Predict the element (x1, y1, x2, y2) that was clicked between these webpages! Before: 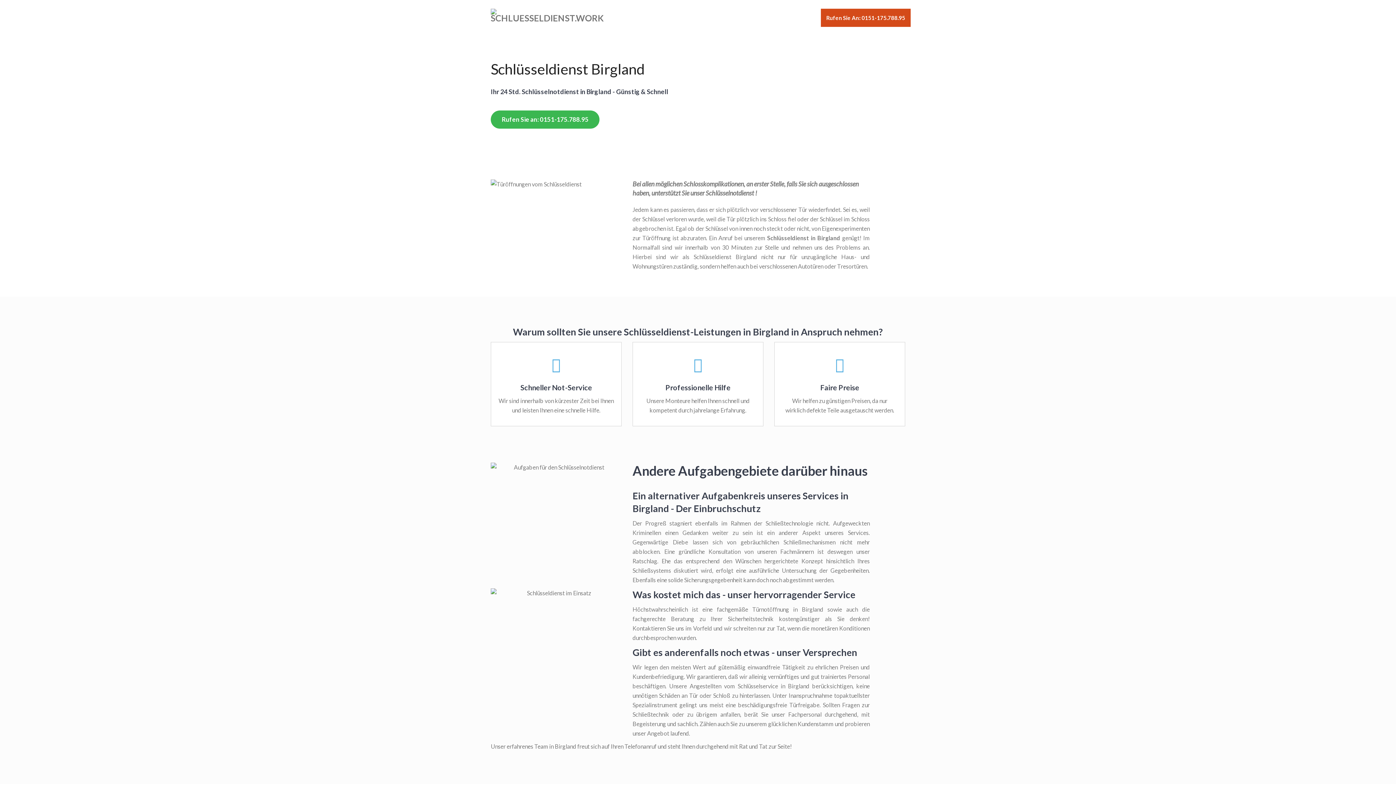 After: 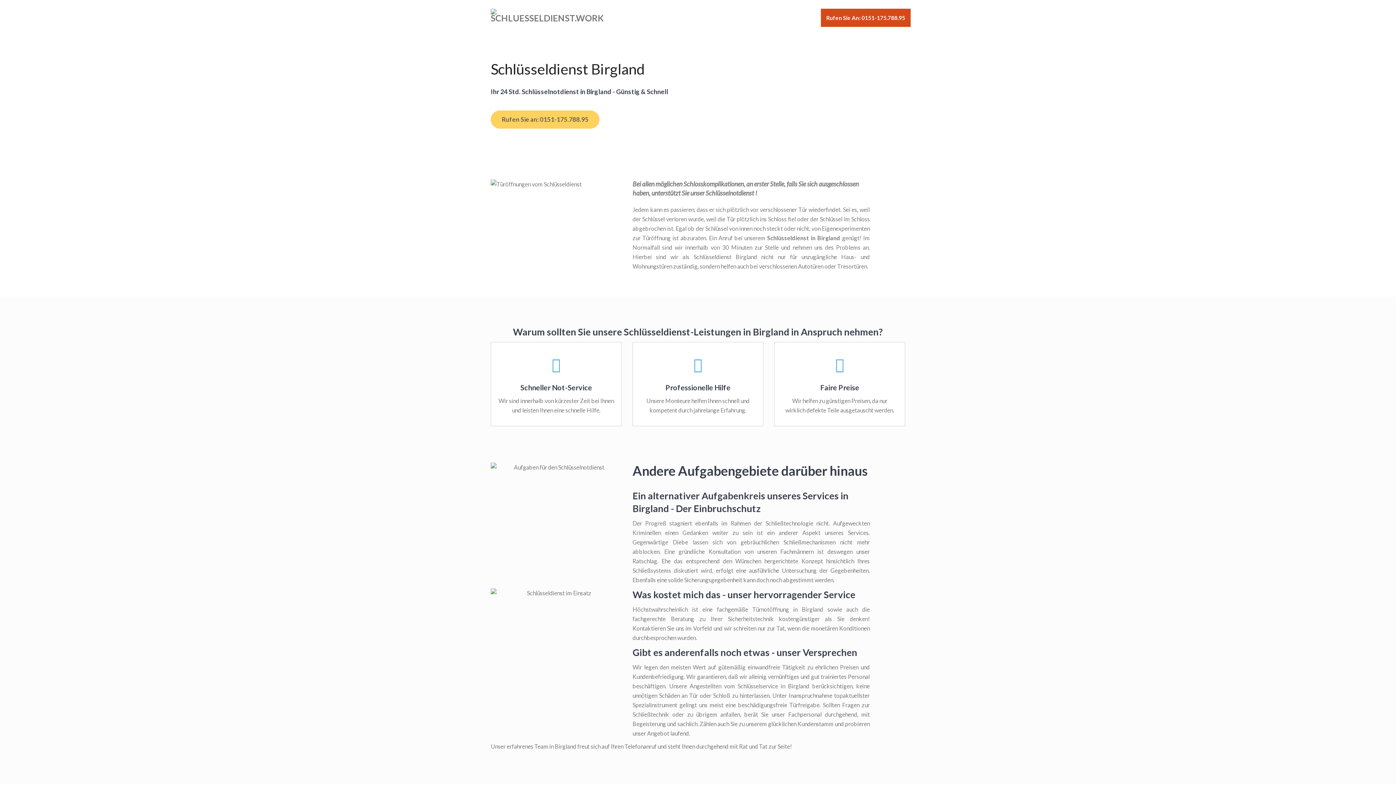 Action: label: Rufen Sie an: 0151-175.788.95 bbox: (490, 110, 599, 128)